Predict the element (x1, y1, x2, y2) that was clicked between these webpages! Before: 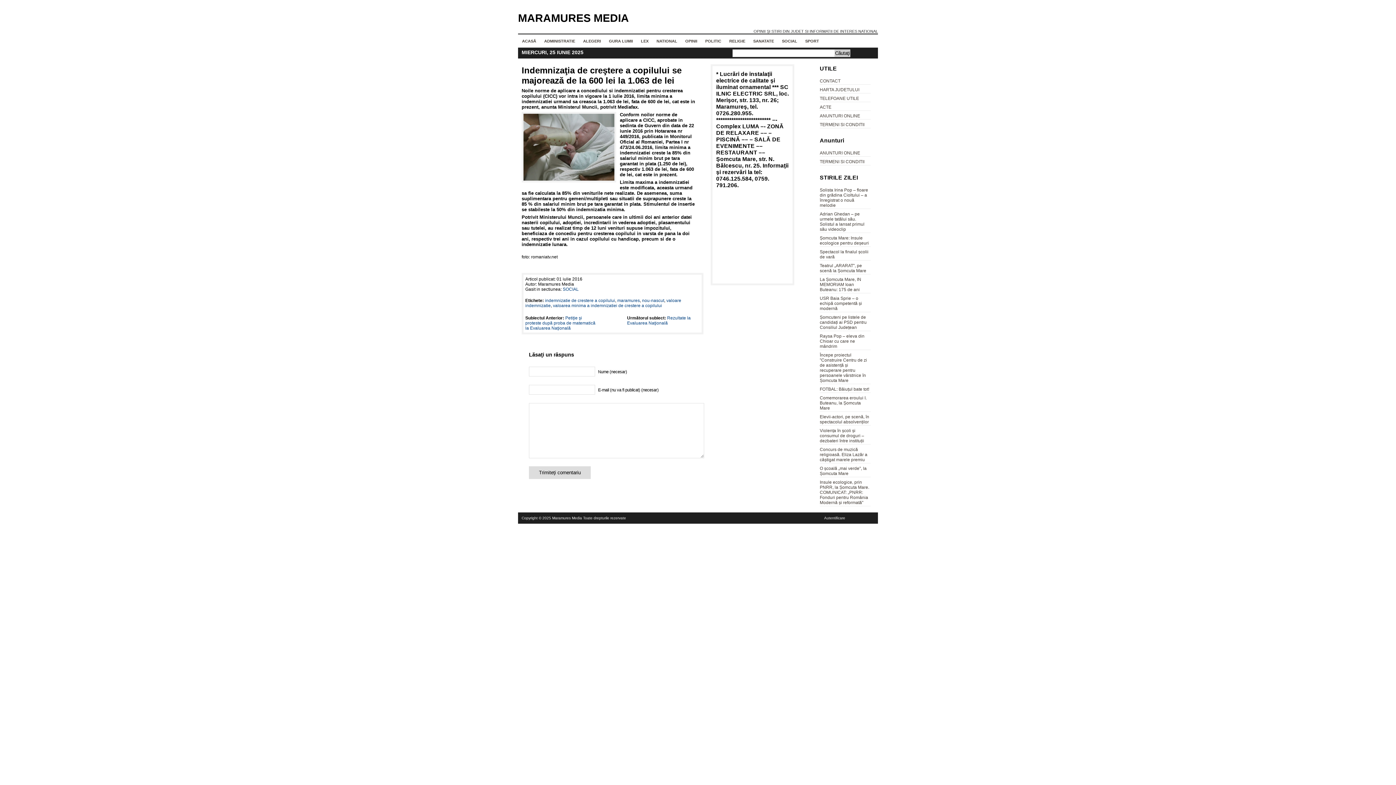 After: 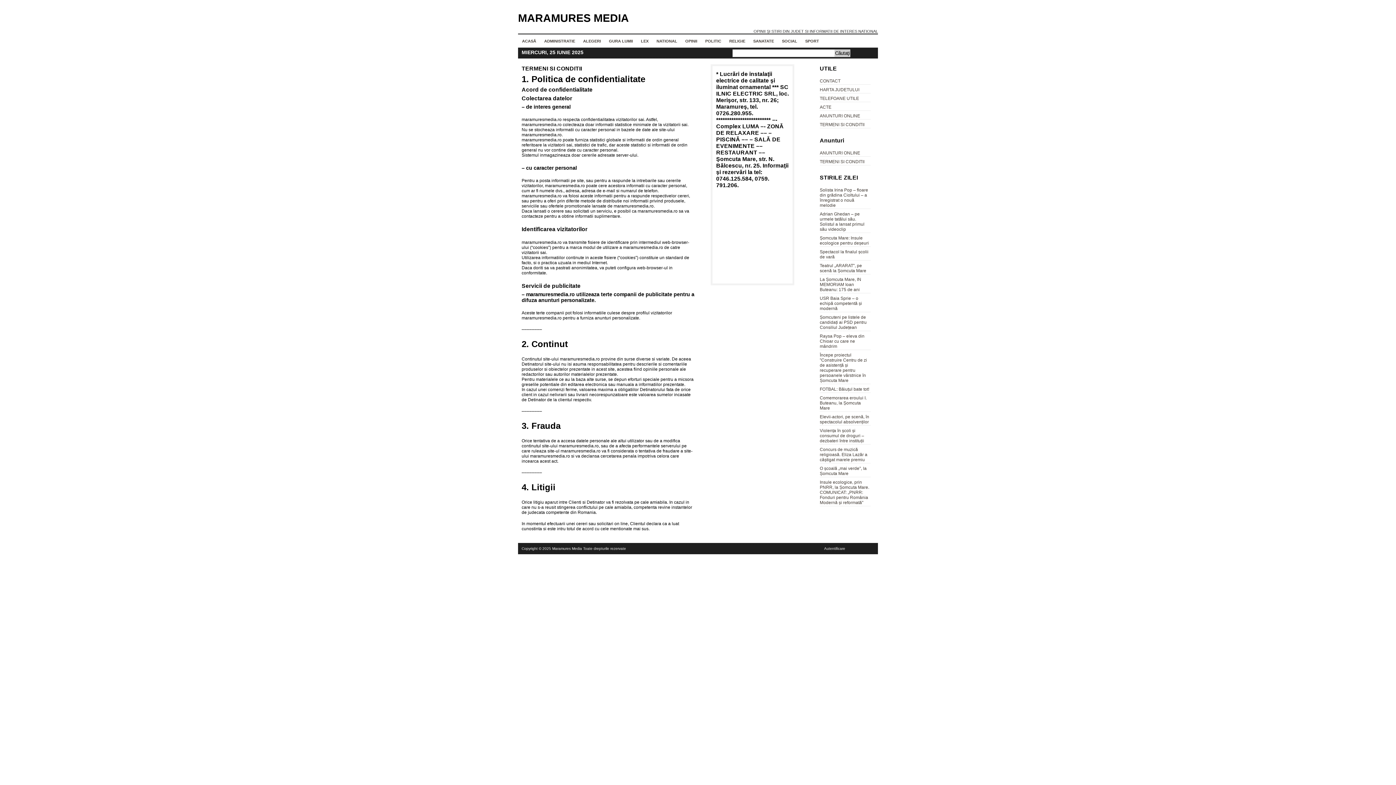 Action: label: TERMENI SI CONDITII bbox: (820, 159, 864, 164)